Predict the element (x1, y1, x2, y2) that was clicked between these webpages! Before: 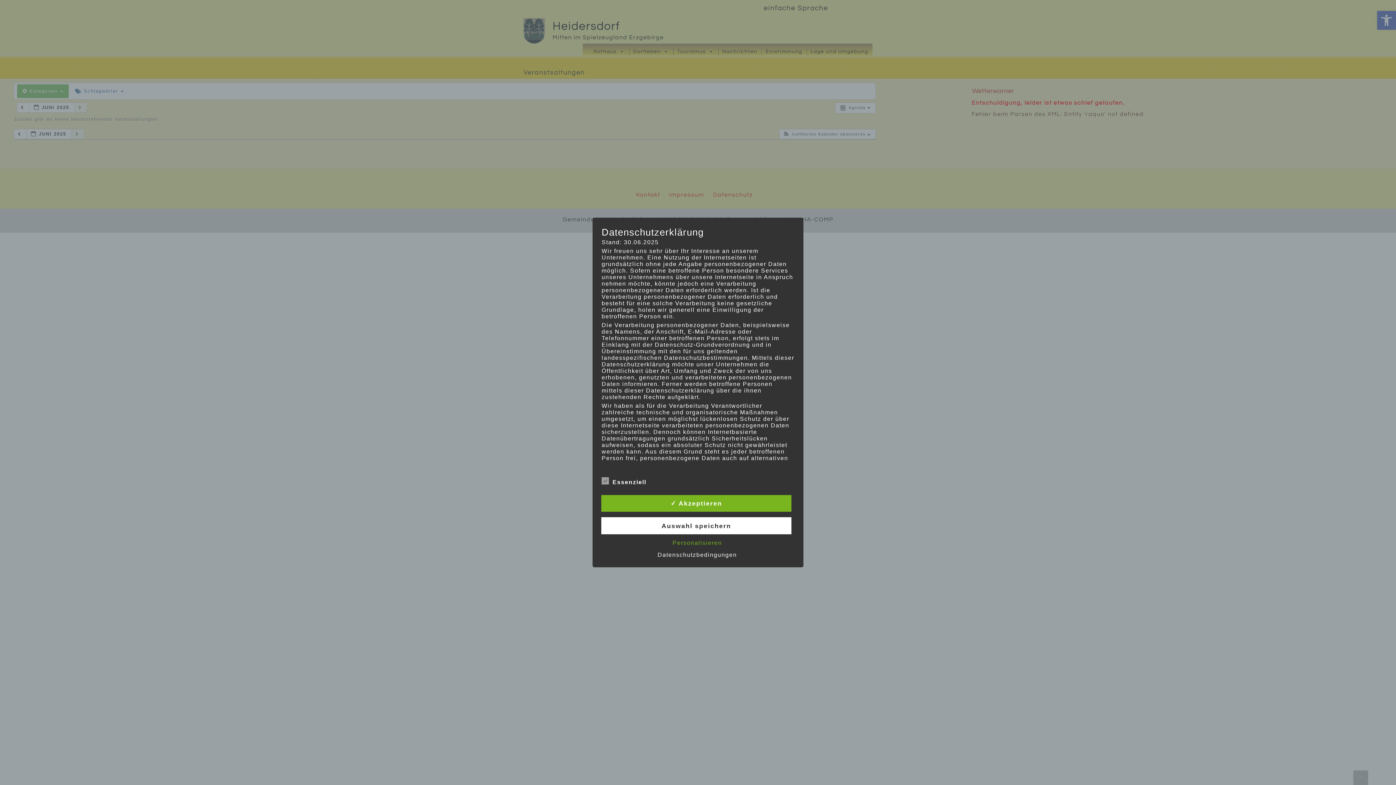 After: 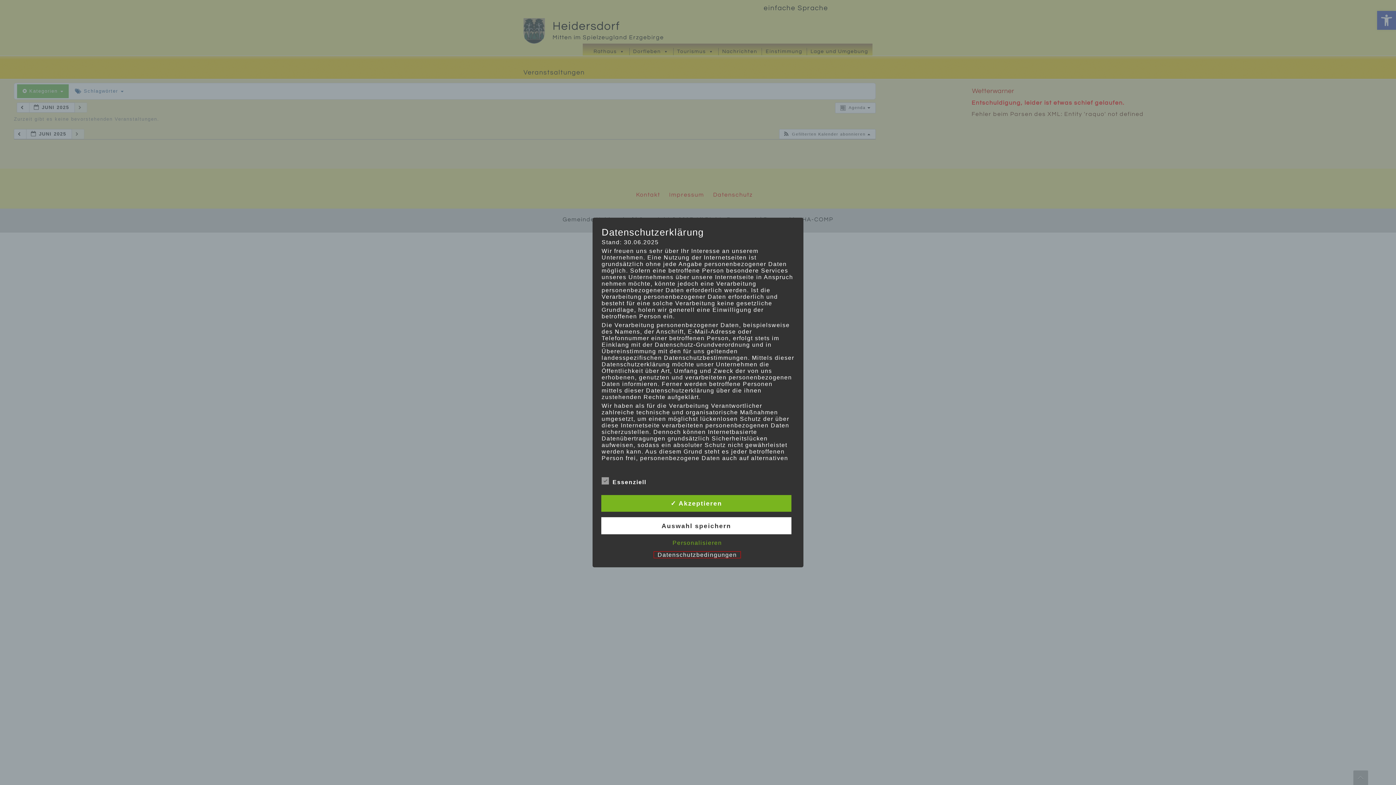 Action: label: Datenschutzbedingungen bbox: (654, 551, 740, 558)